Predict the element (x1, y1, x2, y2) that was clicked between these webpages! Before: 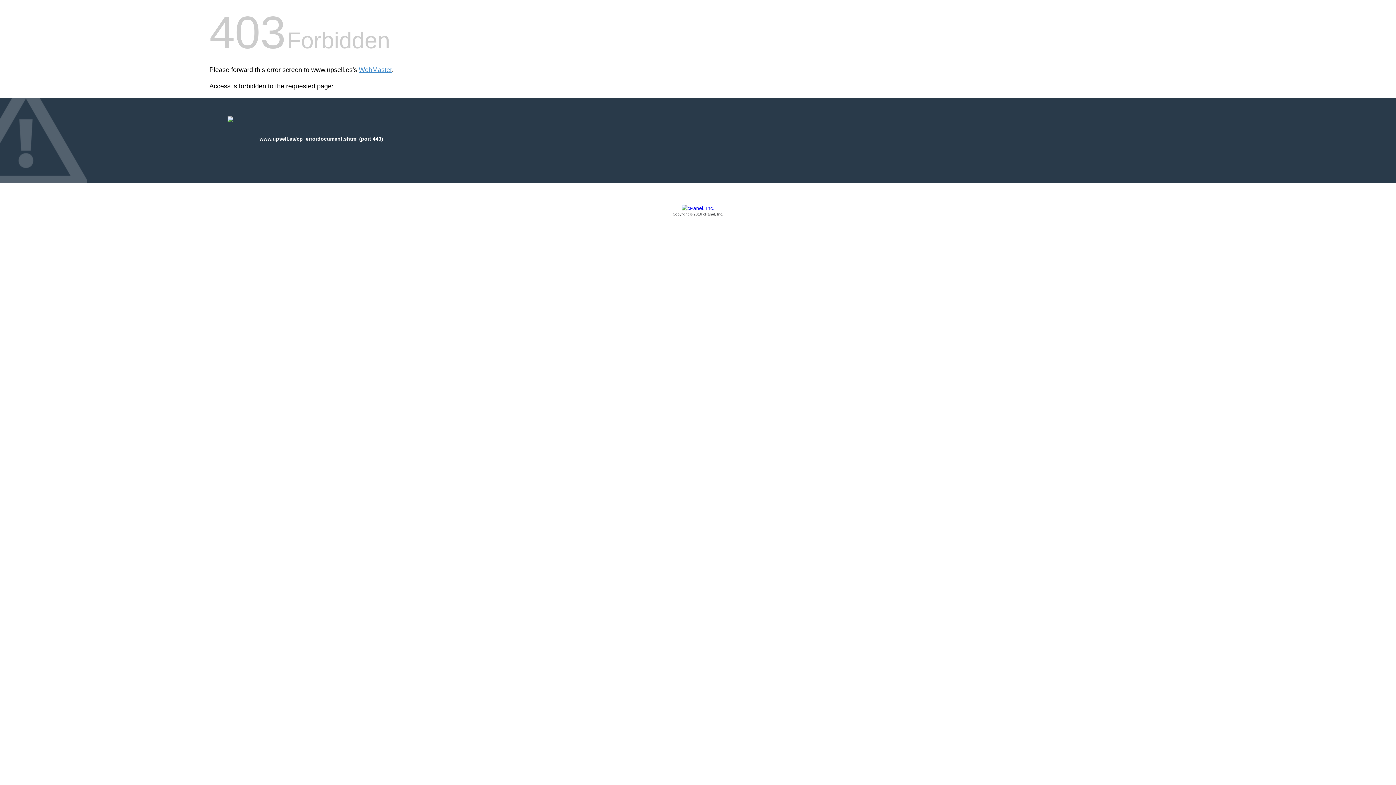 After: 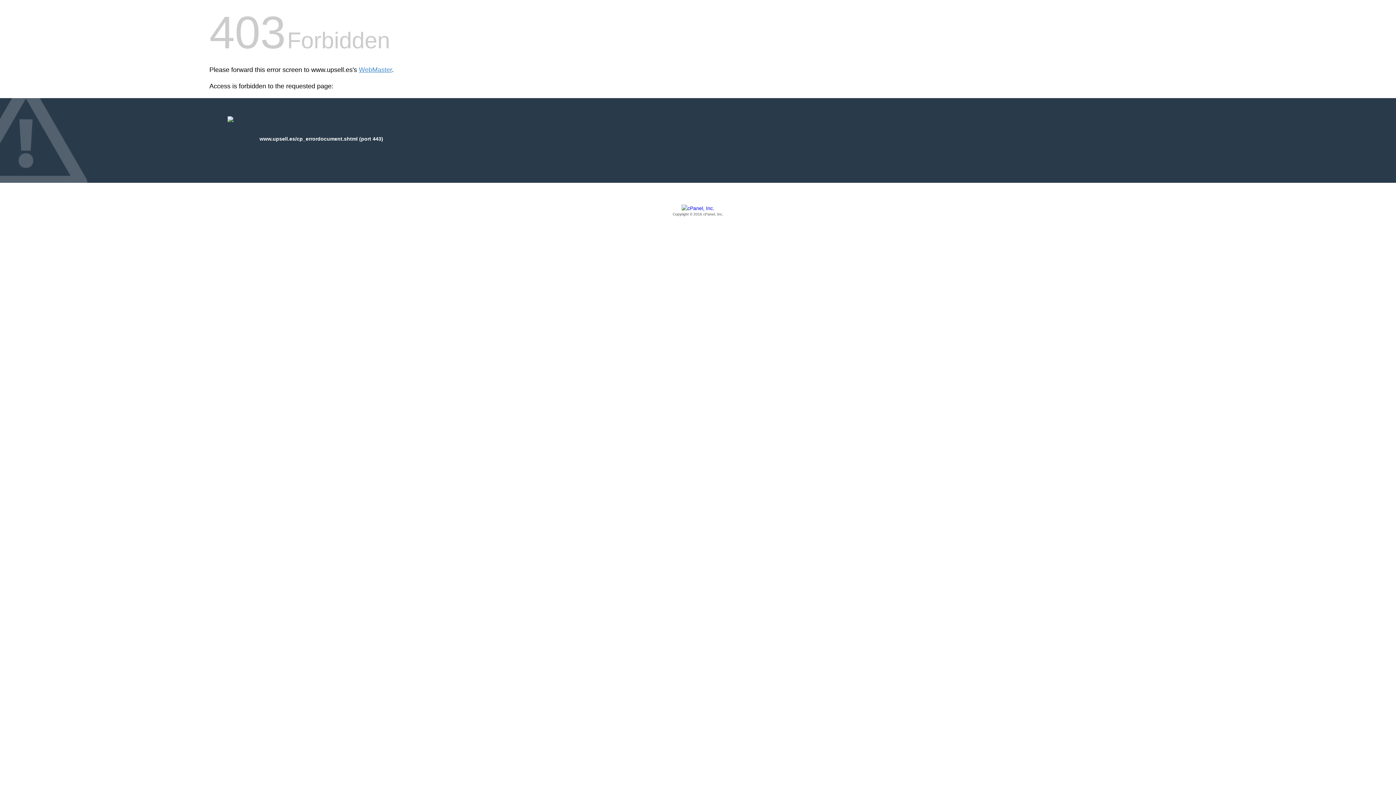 Action: bbox: (209, 205, 1186, 217) label: Copyright © 2016 cPanel, Inc.